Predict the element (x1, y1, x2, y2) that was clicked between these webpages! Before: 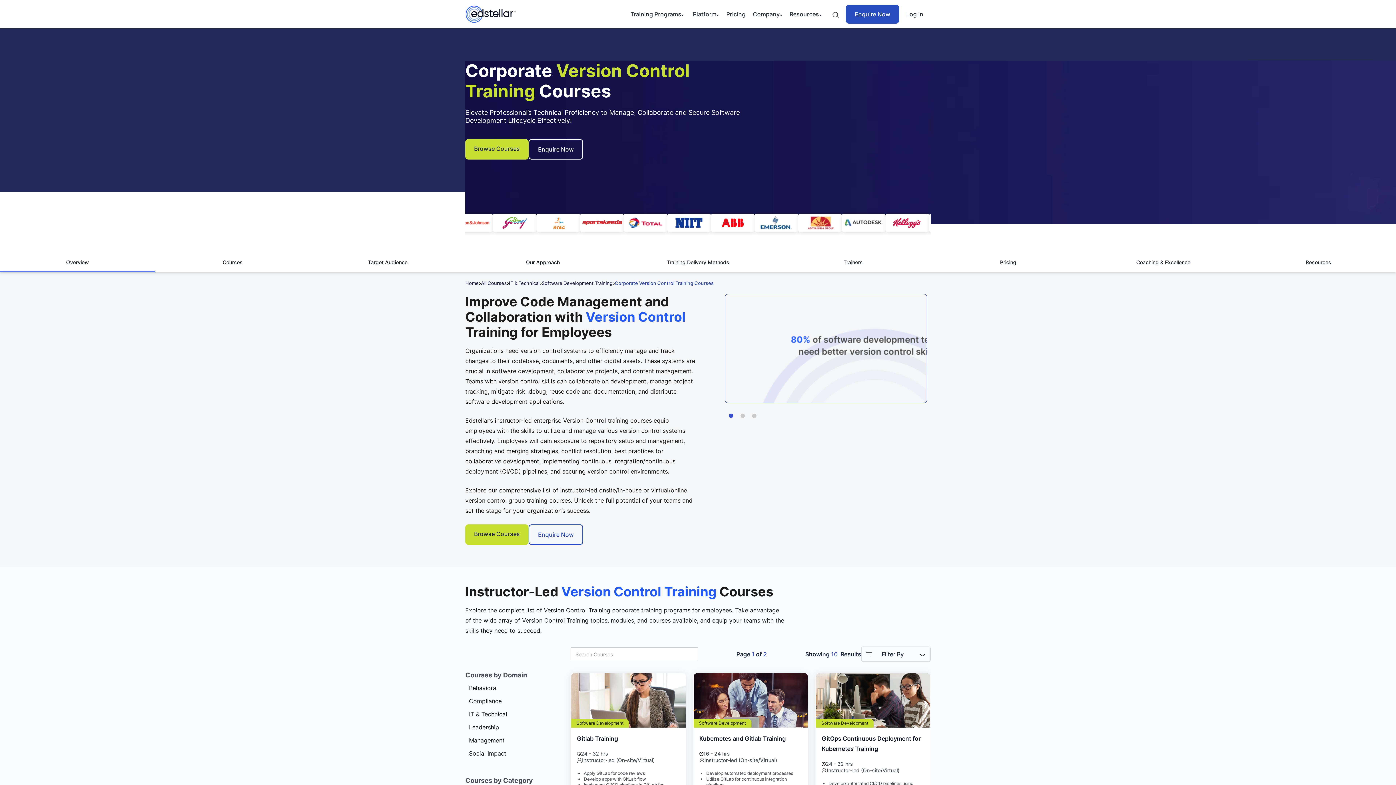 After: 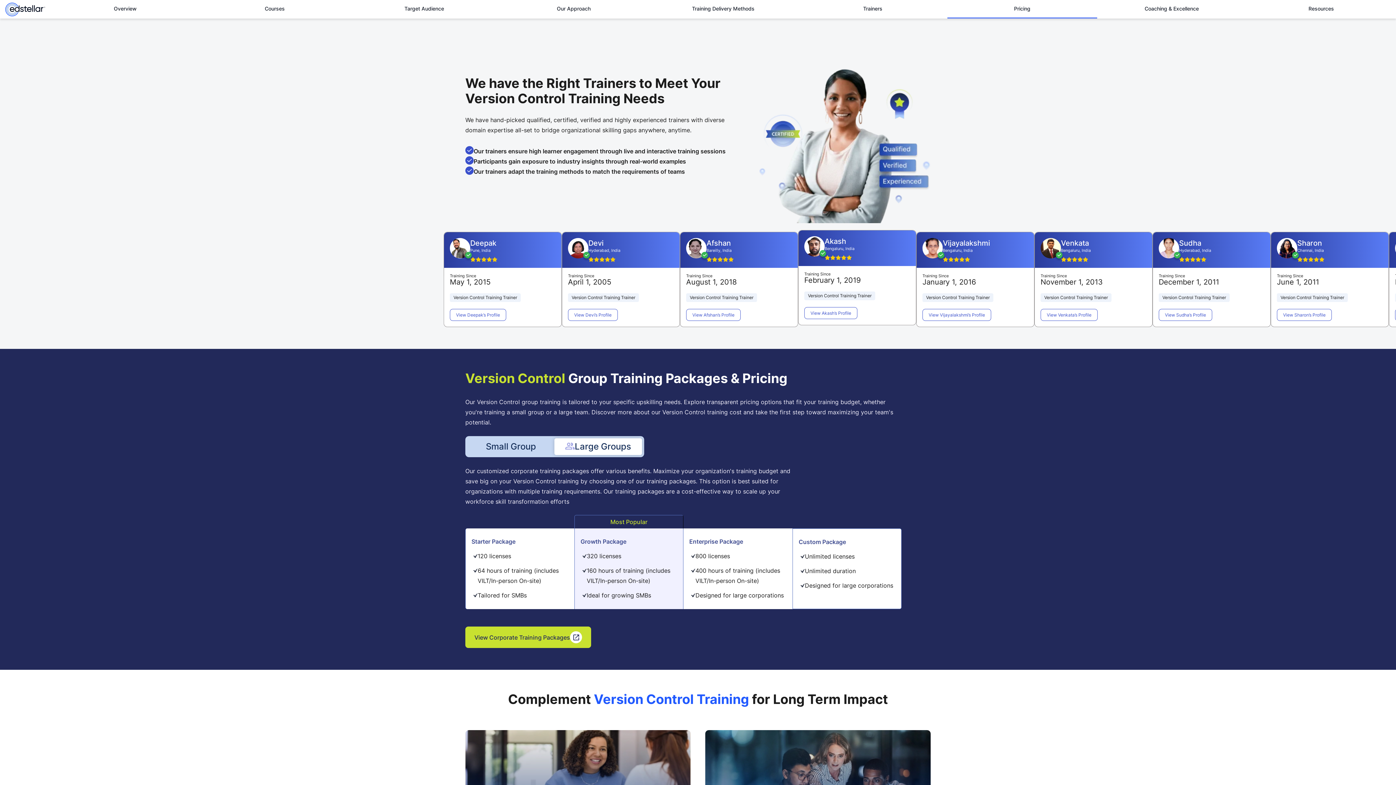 Action: bbox: (775, 253, 930, 272) label: Trainers